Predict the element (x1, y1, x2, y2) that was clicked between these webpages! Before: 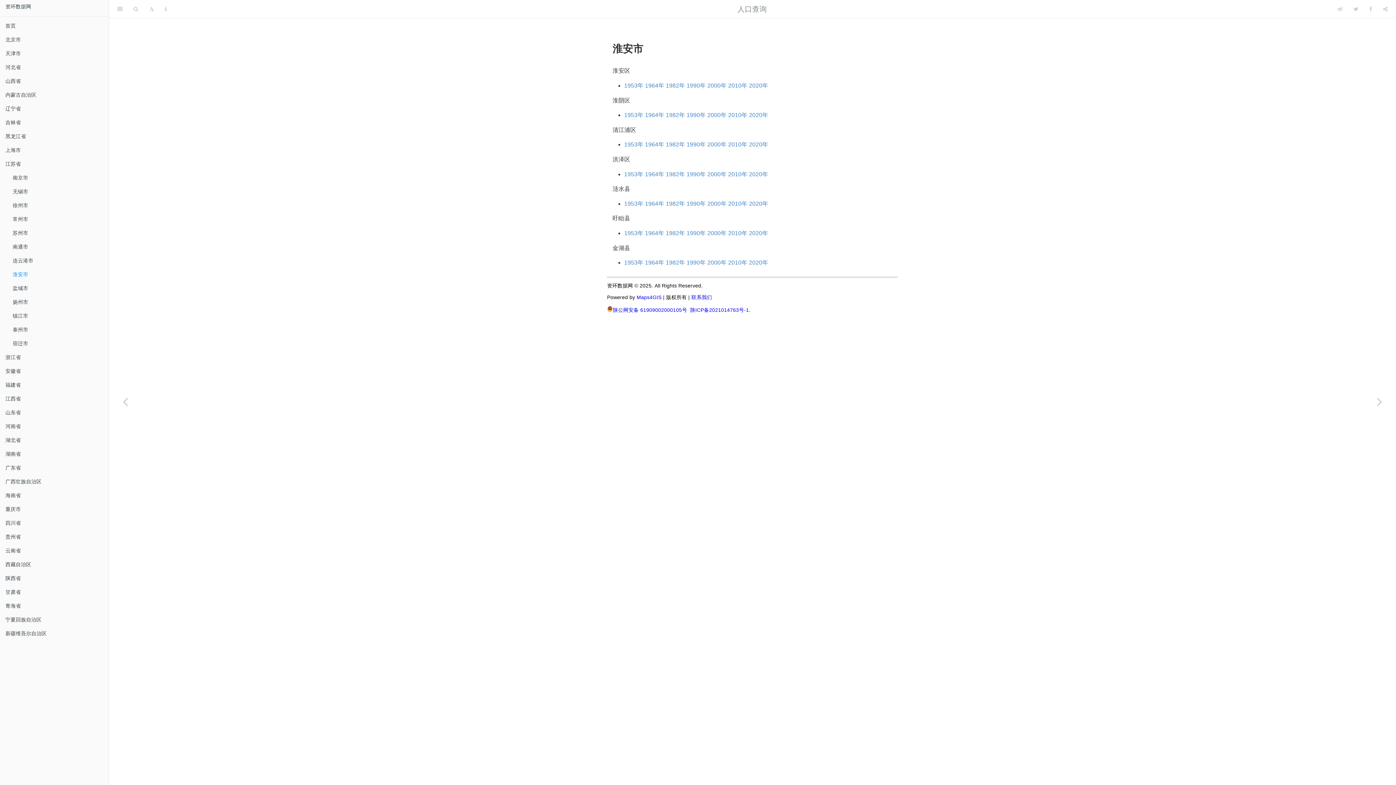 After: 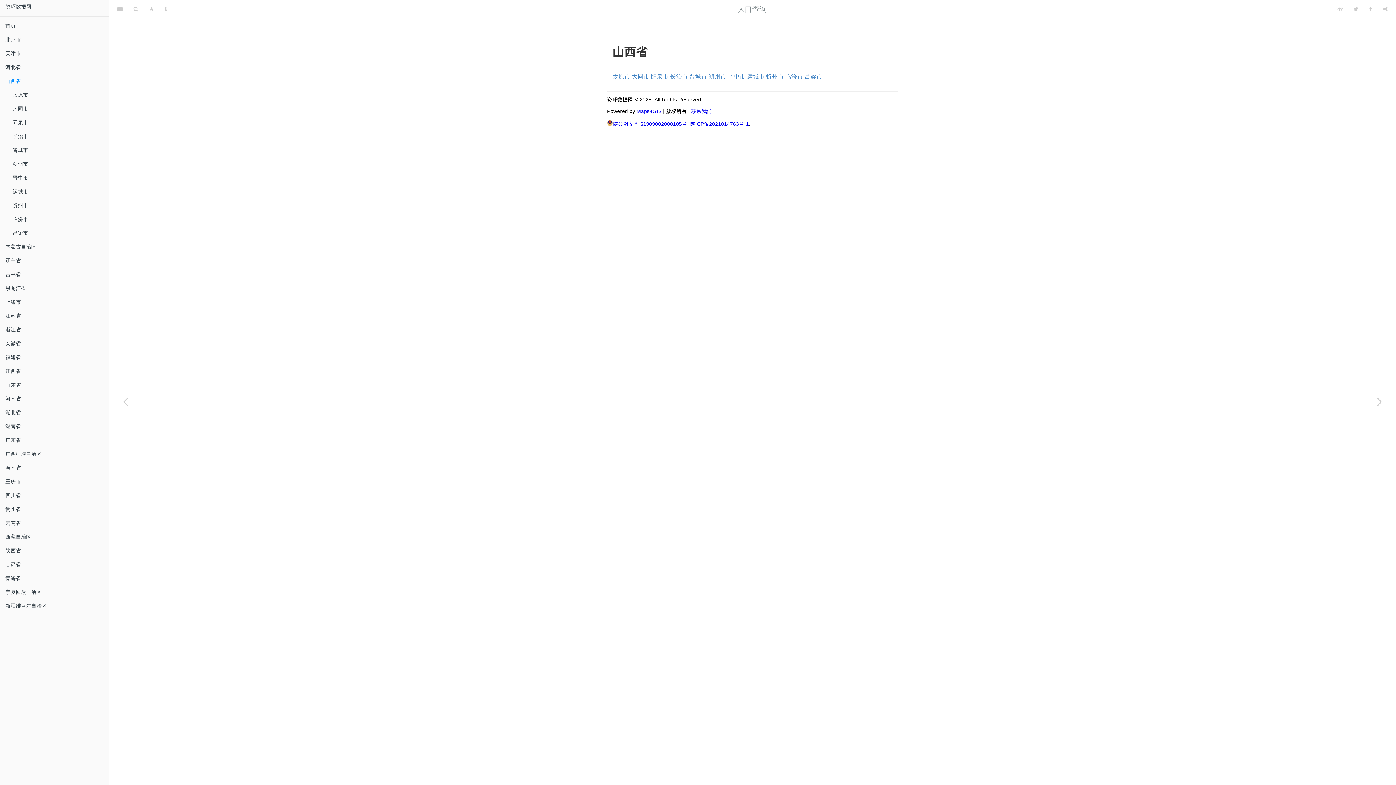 Action: label: 山西省 bbox: (0, 74, 108, 88)